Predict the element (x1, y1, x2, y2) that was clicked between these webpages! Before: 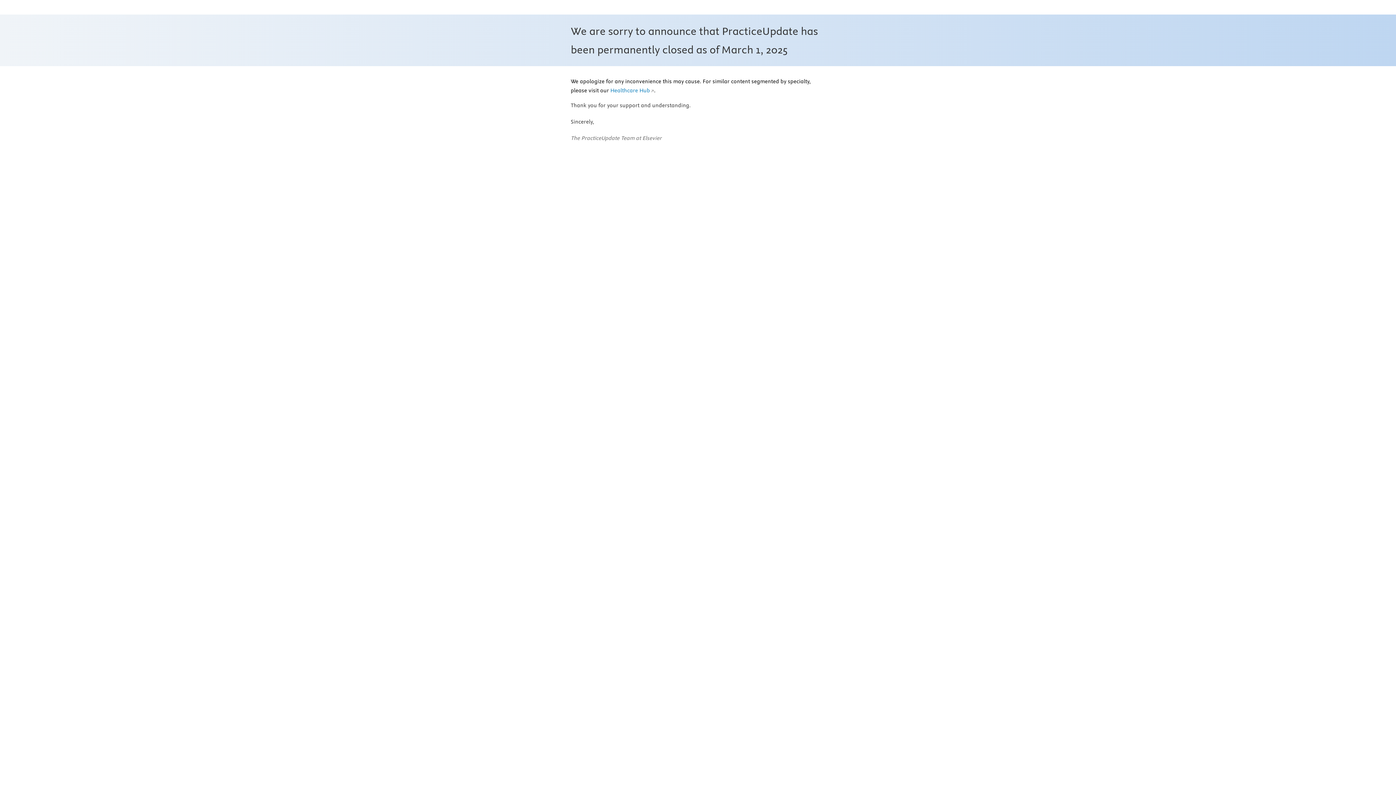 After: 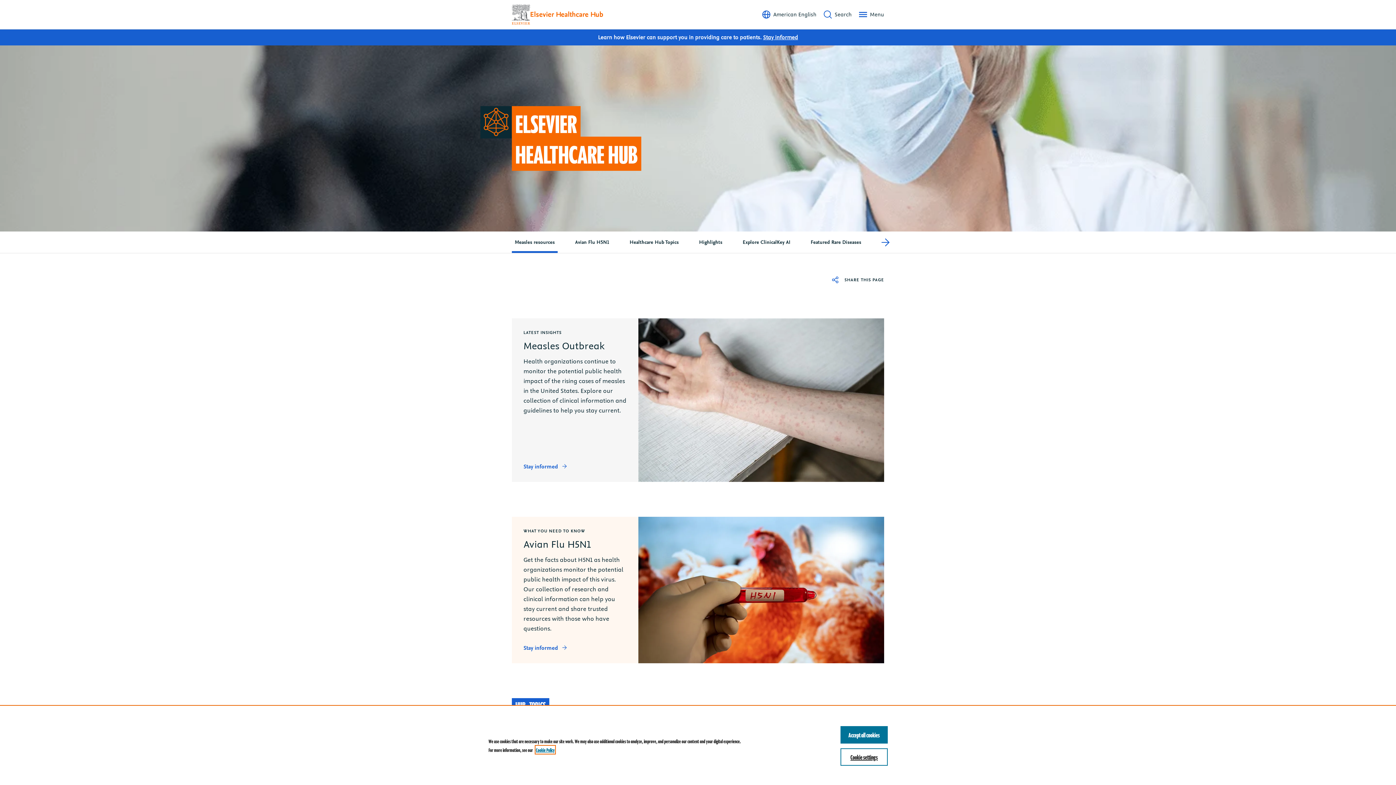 Action: label: Healthcare Hub bbox: (610, 87, 654, 94)